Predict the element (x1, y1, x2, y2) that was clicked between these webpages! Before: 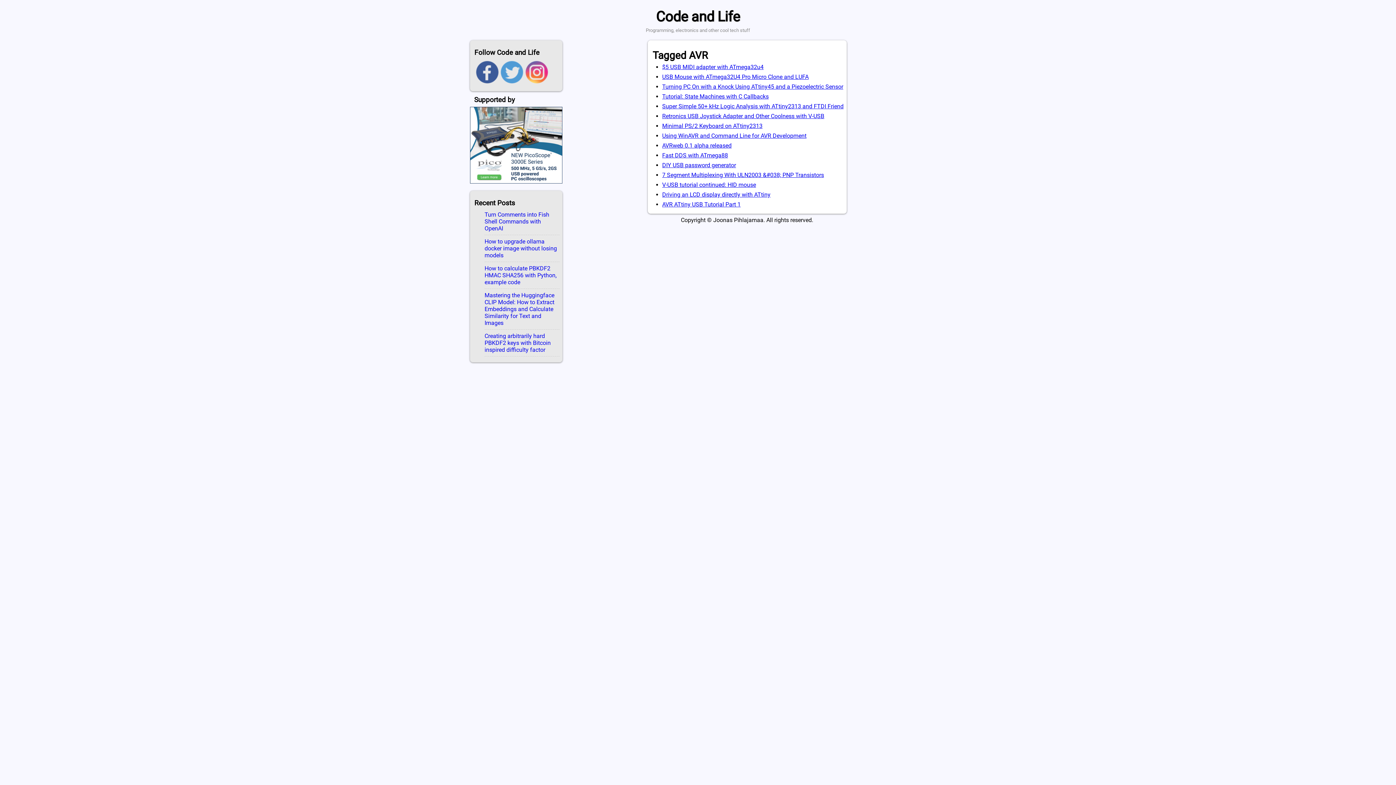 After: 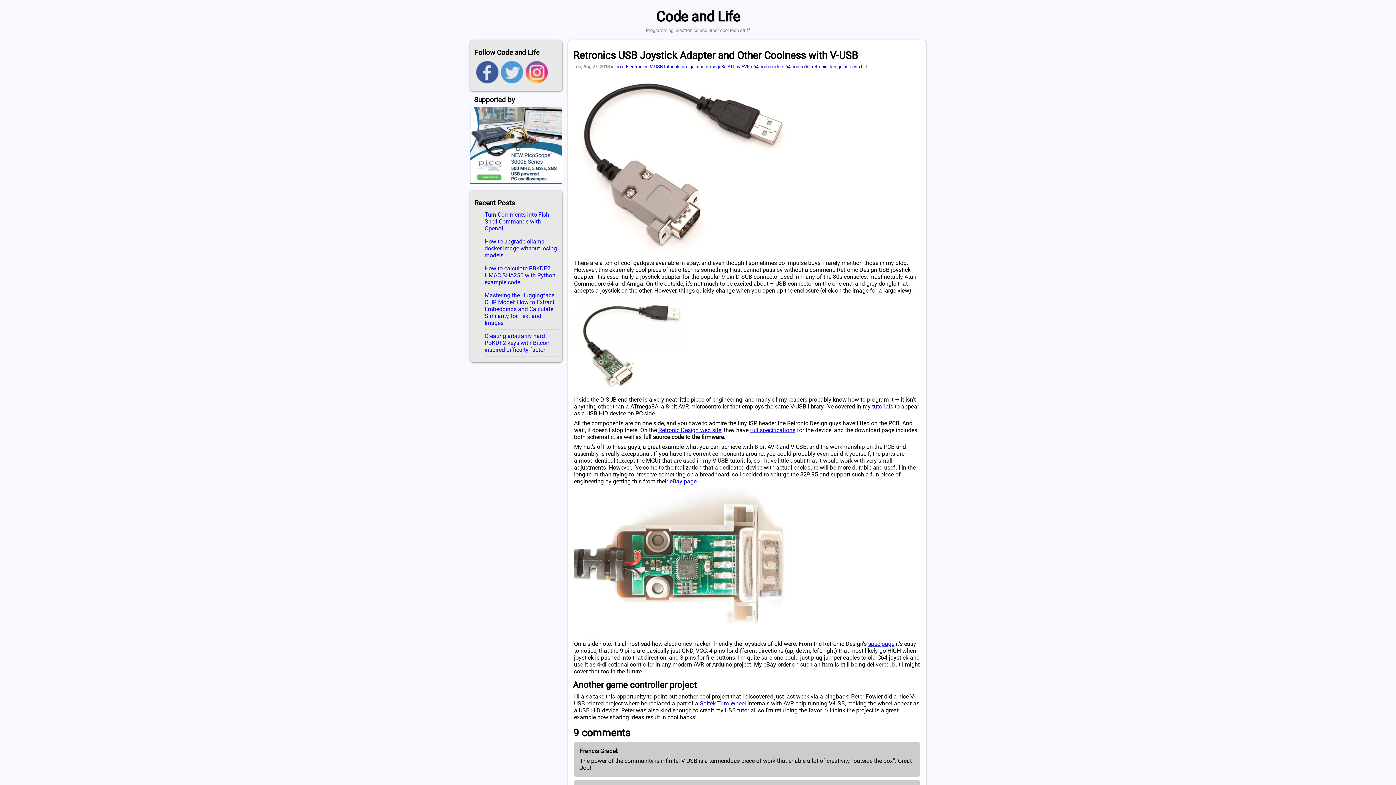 Action: label: Retronics USB Joystick Adapter and Other Coolness with V-USB bbox: (662, 112, 824, 119)